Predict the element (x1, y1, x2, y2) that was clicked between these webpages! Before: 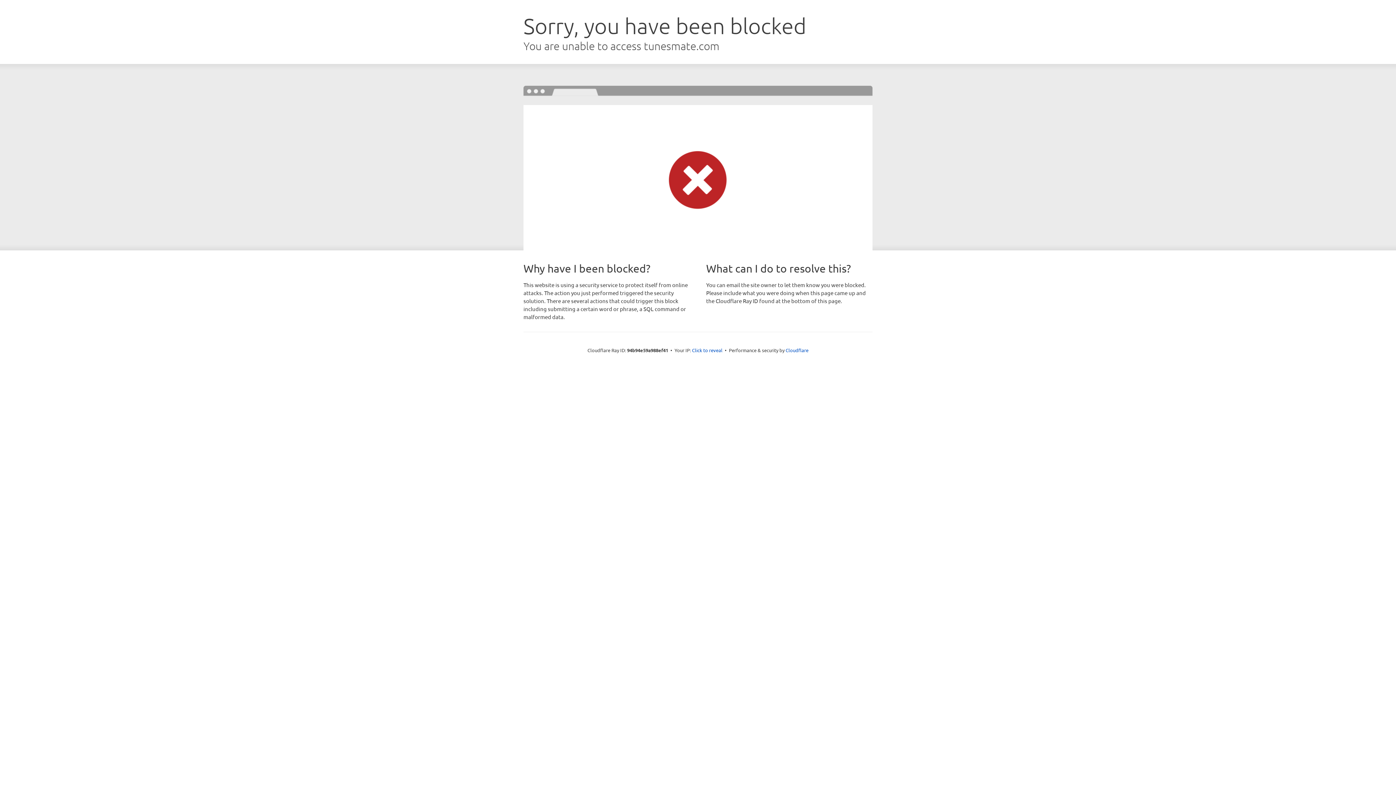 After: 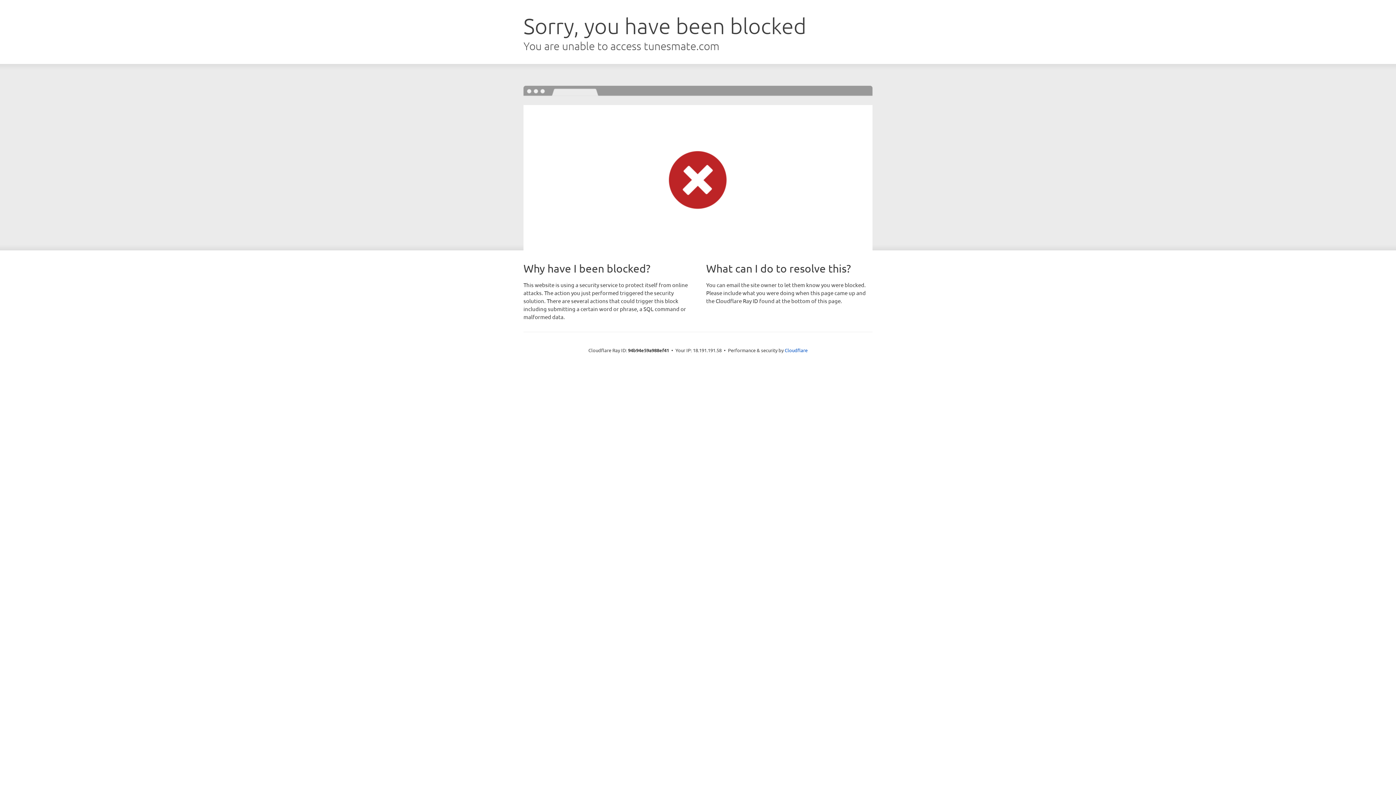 Action: label: Click to reveal bbox: (692, 346, 722, 353)